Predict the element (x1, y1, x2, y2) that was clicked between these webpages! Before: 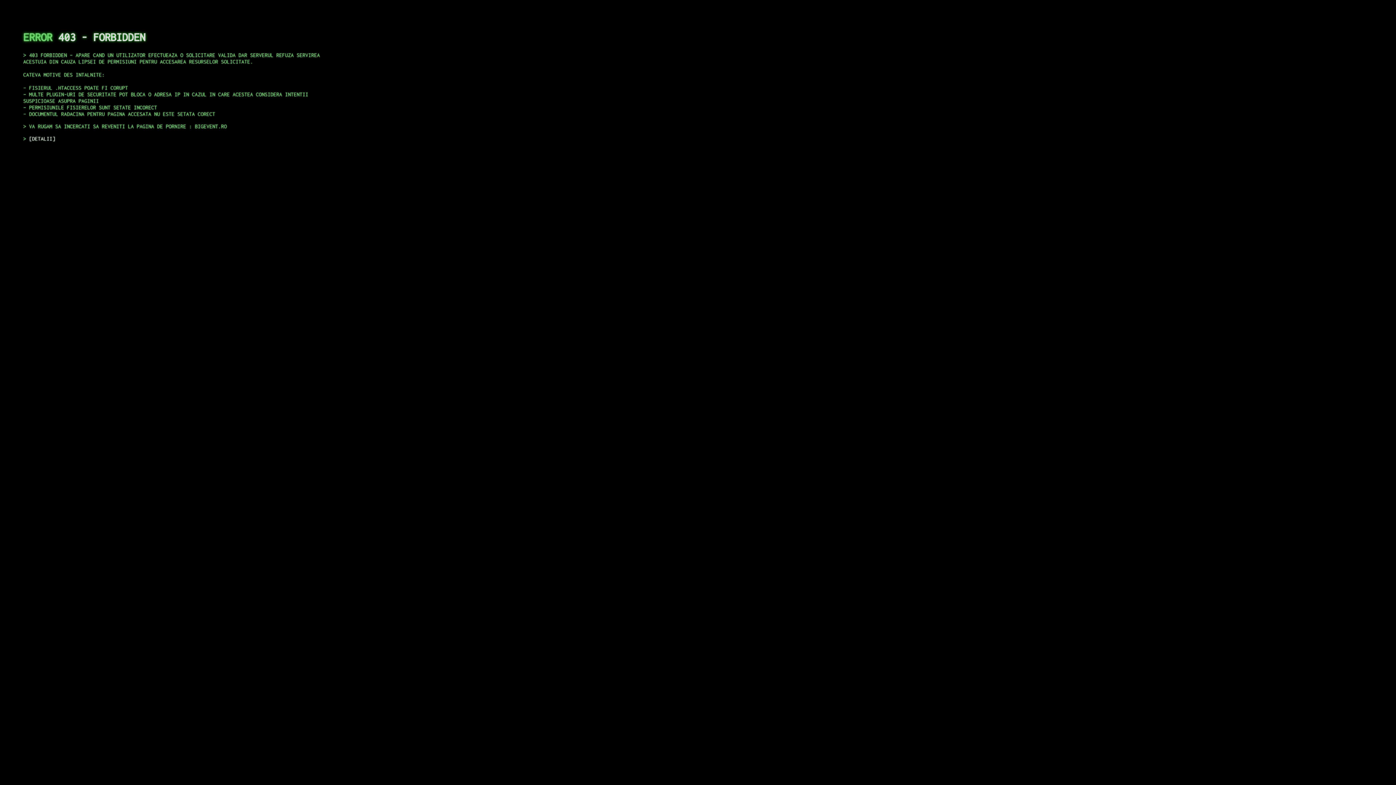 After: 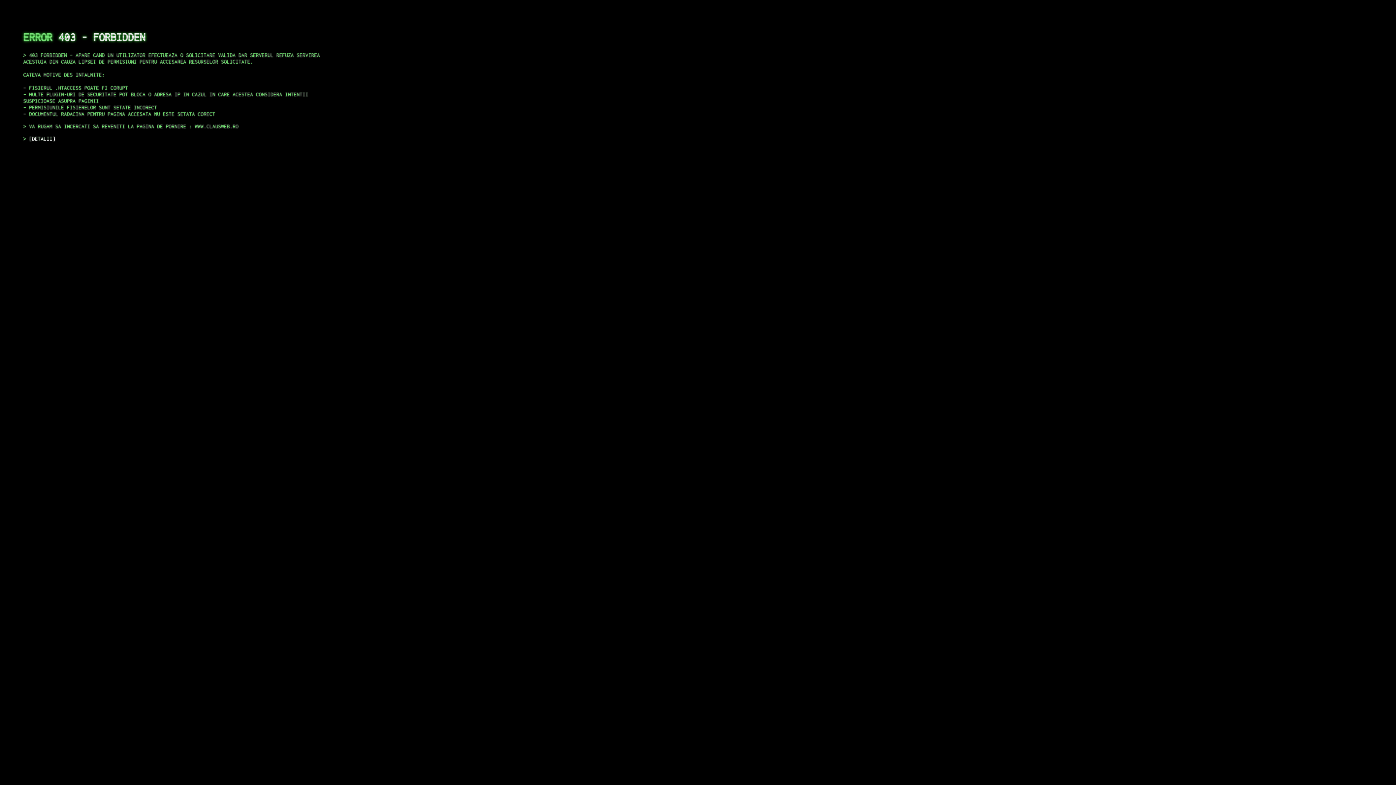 Action: bbox: (29, 135, 55, 141) label: DETALII